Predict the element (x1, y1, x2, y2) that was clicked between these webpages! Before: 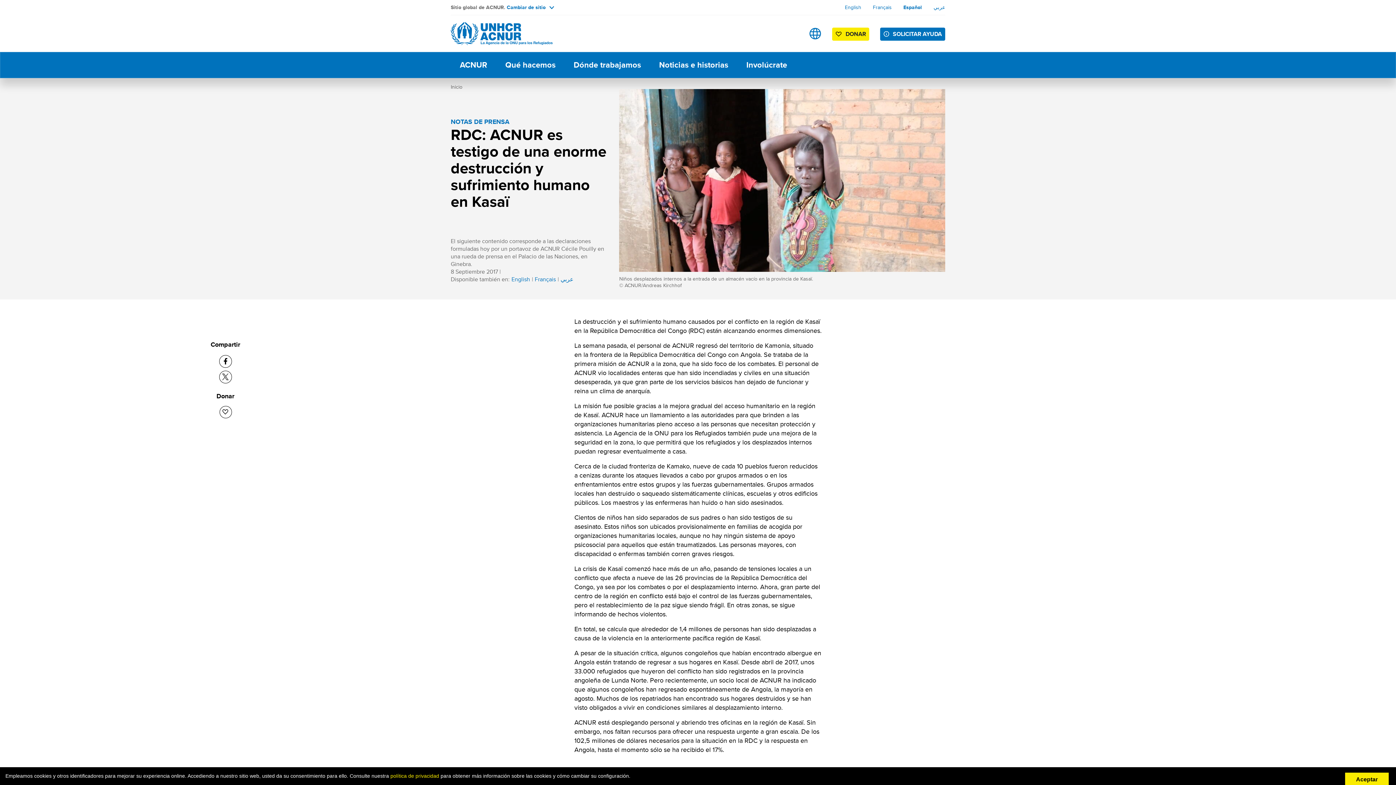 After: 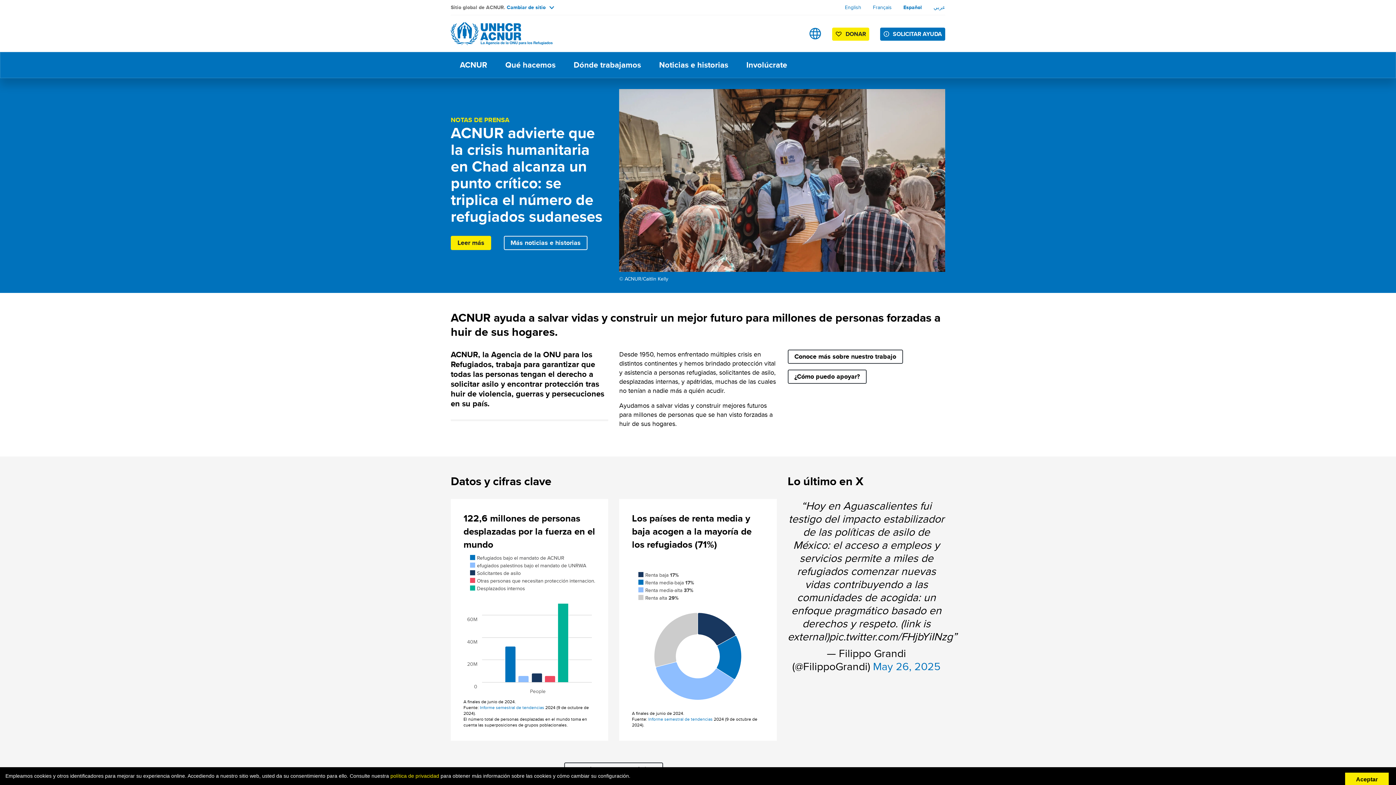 Action: bbox: (450, 18, 552, 48)